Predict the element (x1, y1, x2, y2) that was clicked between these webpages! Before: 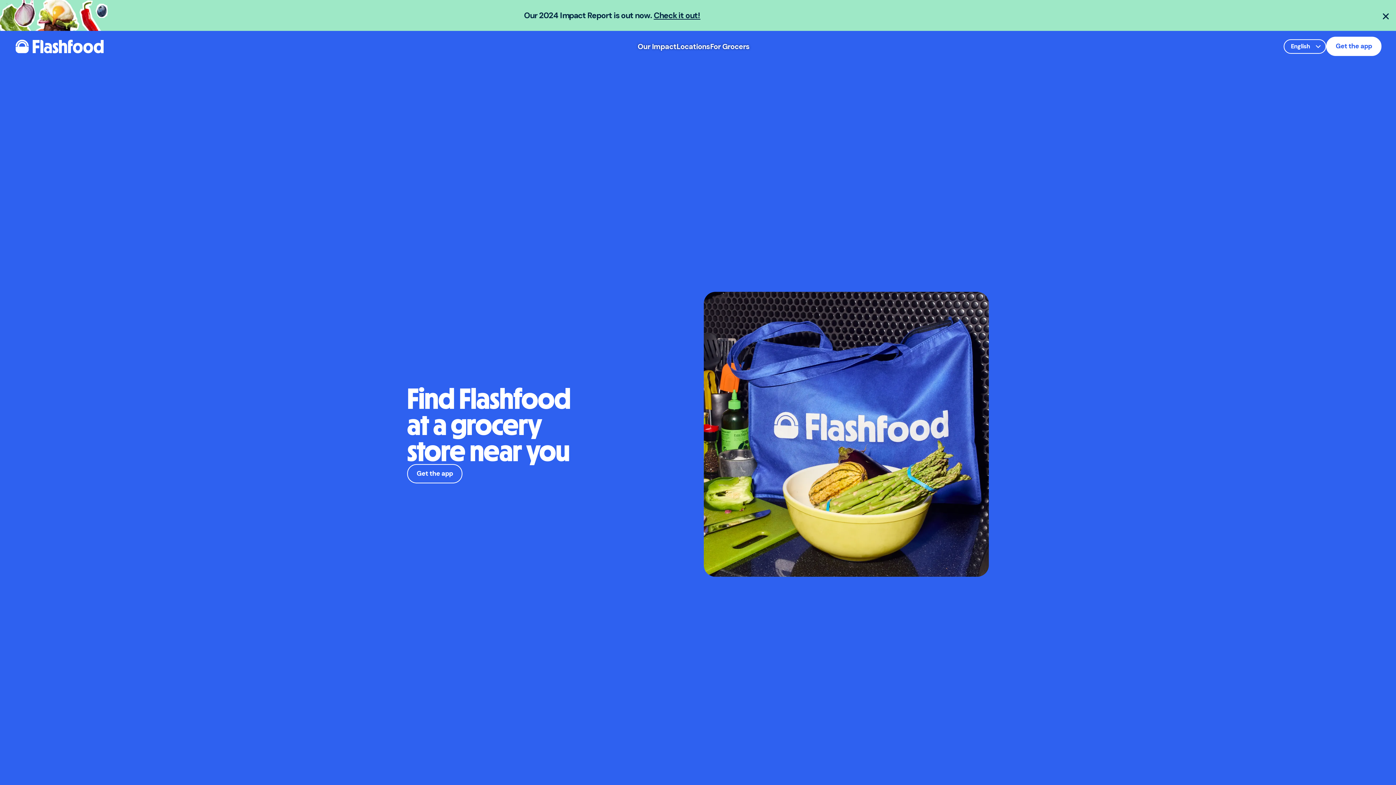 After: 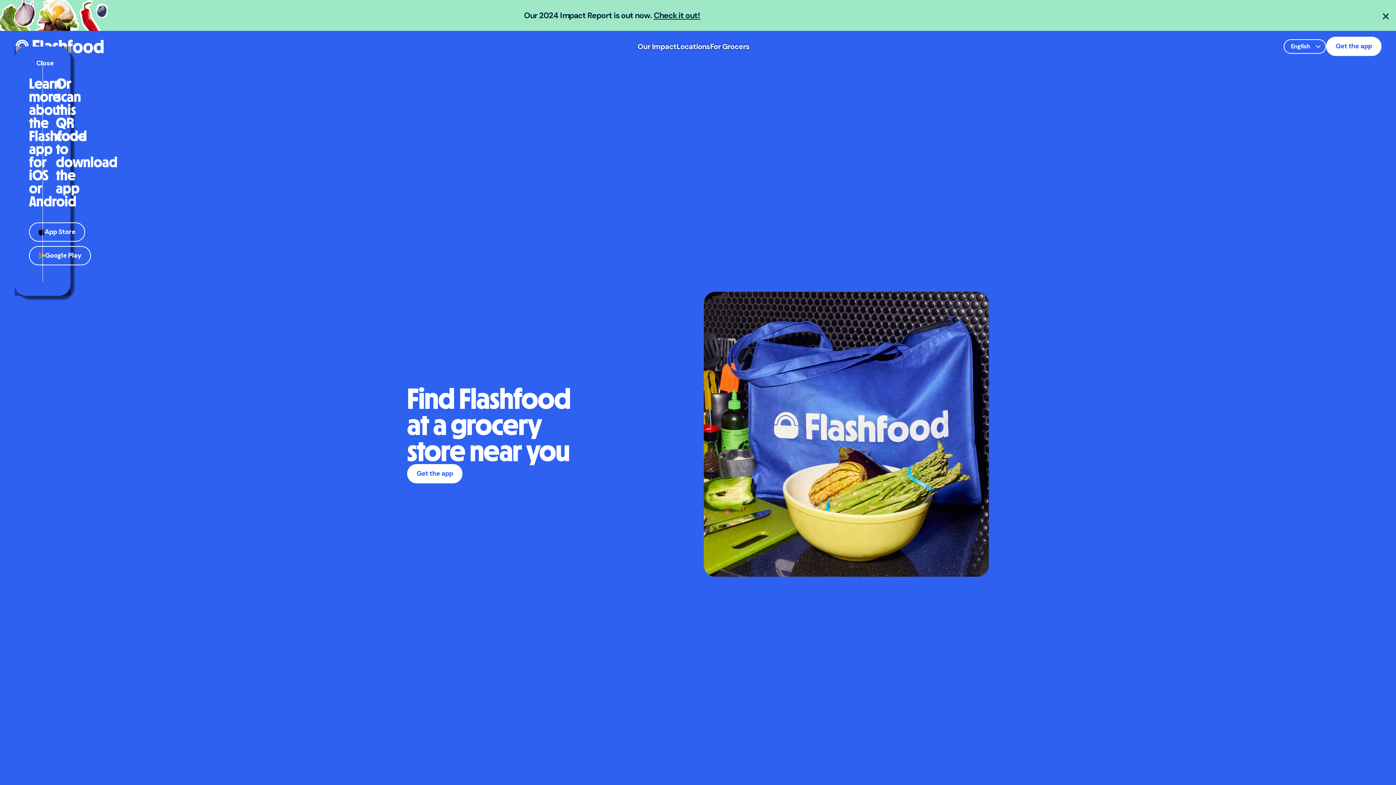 Action: label: Get the app bbox: (407, 464, 462, 483)